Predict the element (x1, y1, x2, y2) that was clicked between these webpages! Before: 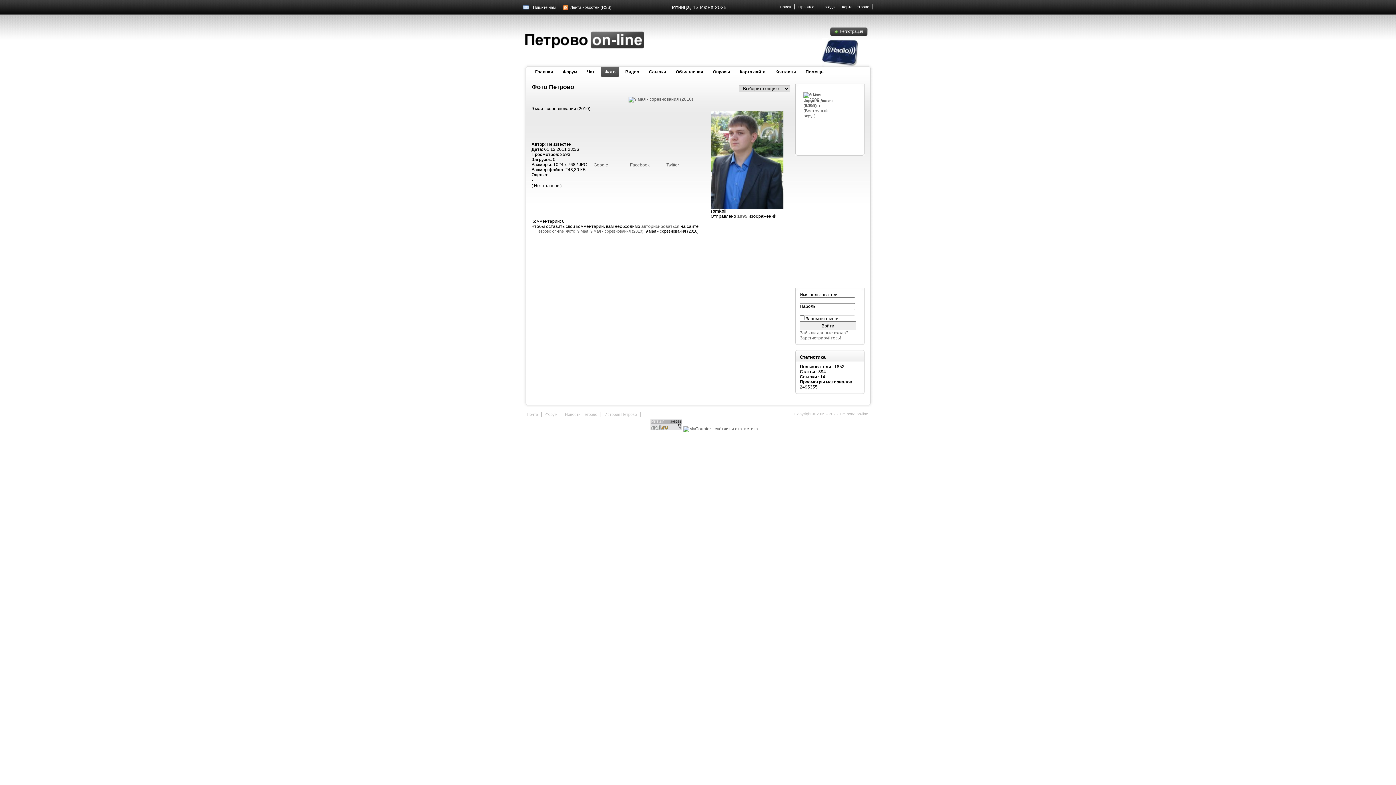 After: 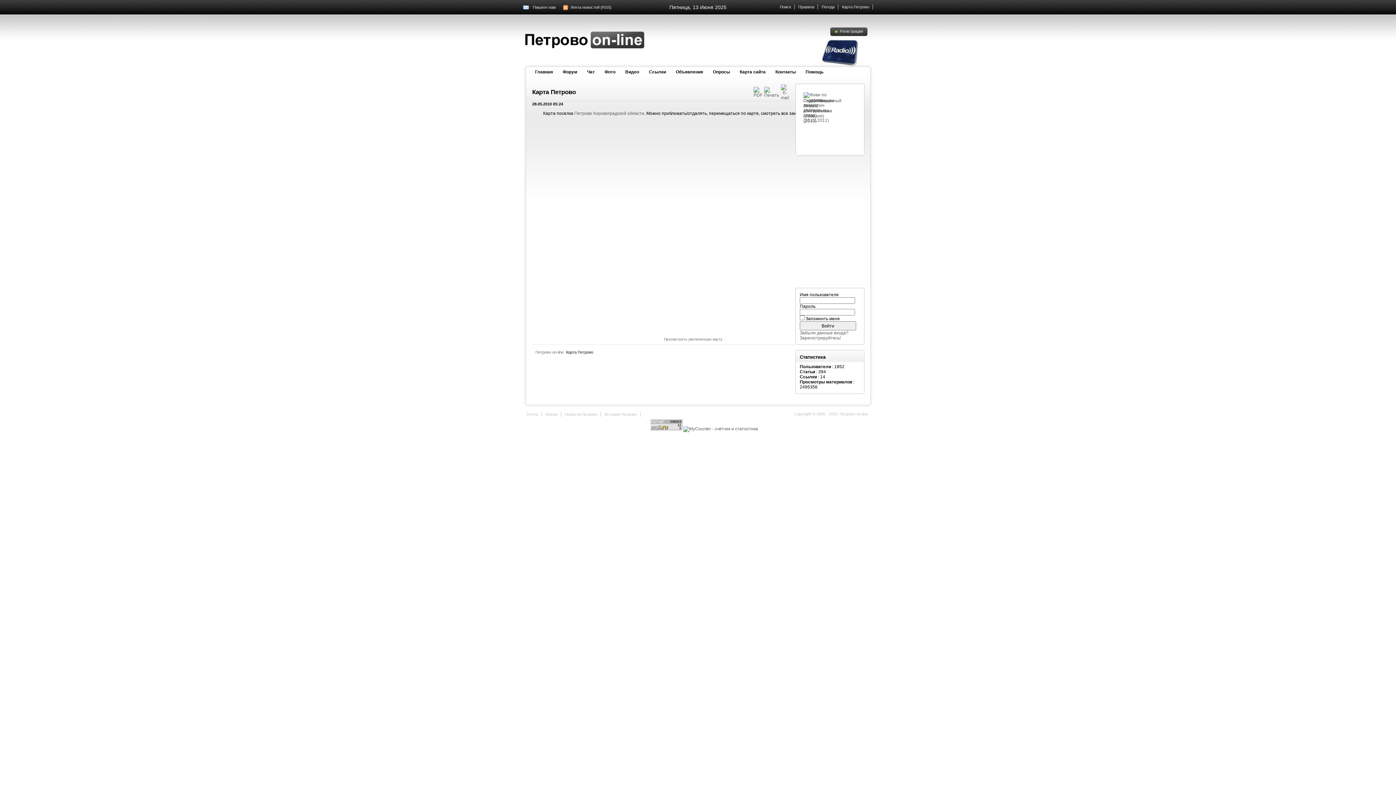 Action: bbox: (838, 4, 873, 9) label: Карта Петрово